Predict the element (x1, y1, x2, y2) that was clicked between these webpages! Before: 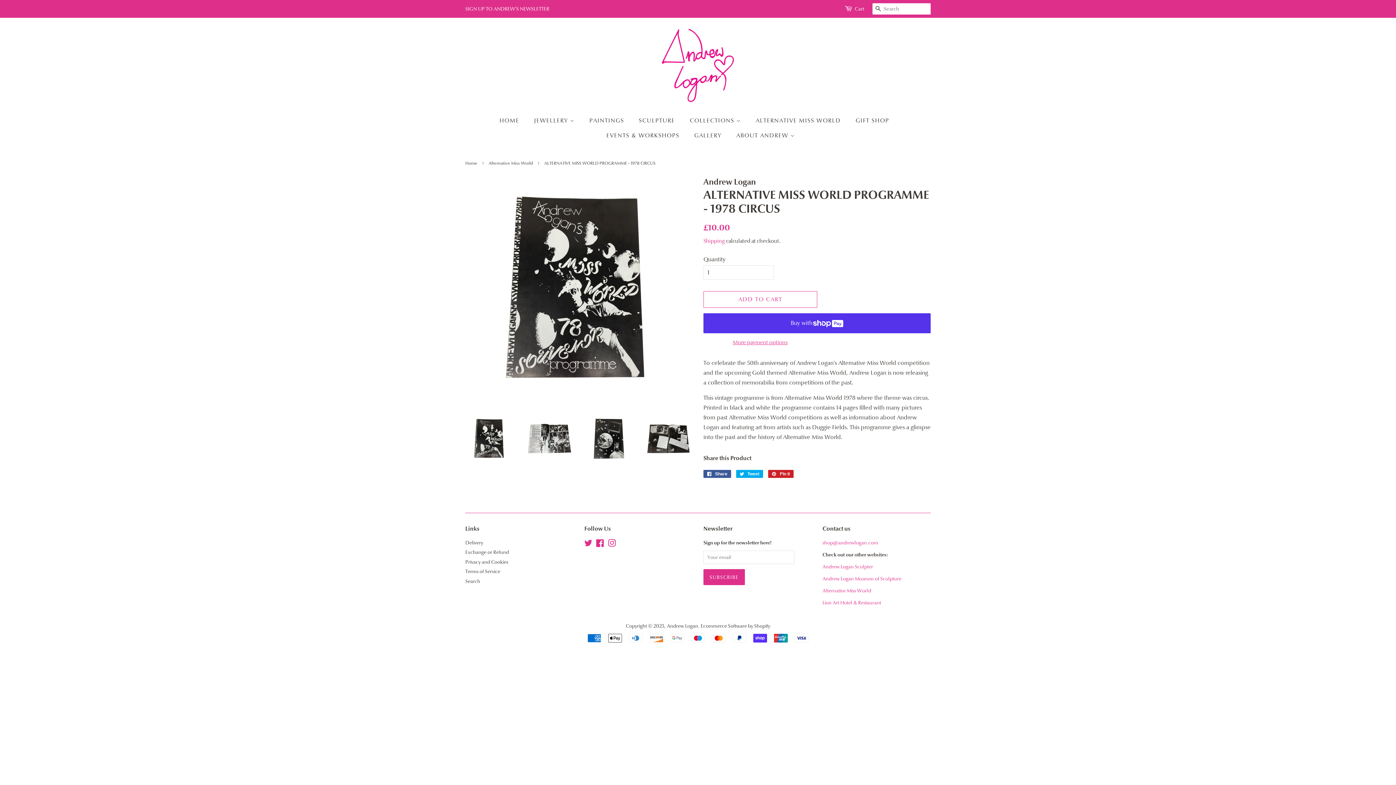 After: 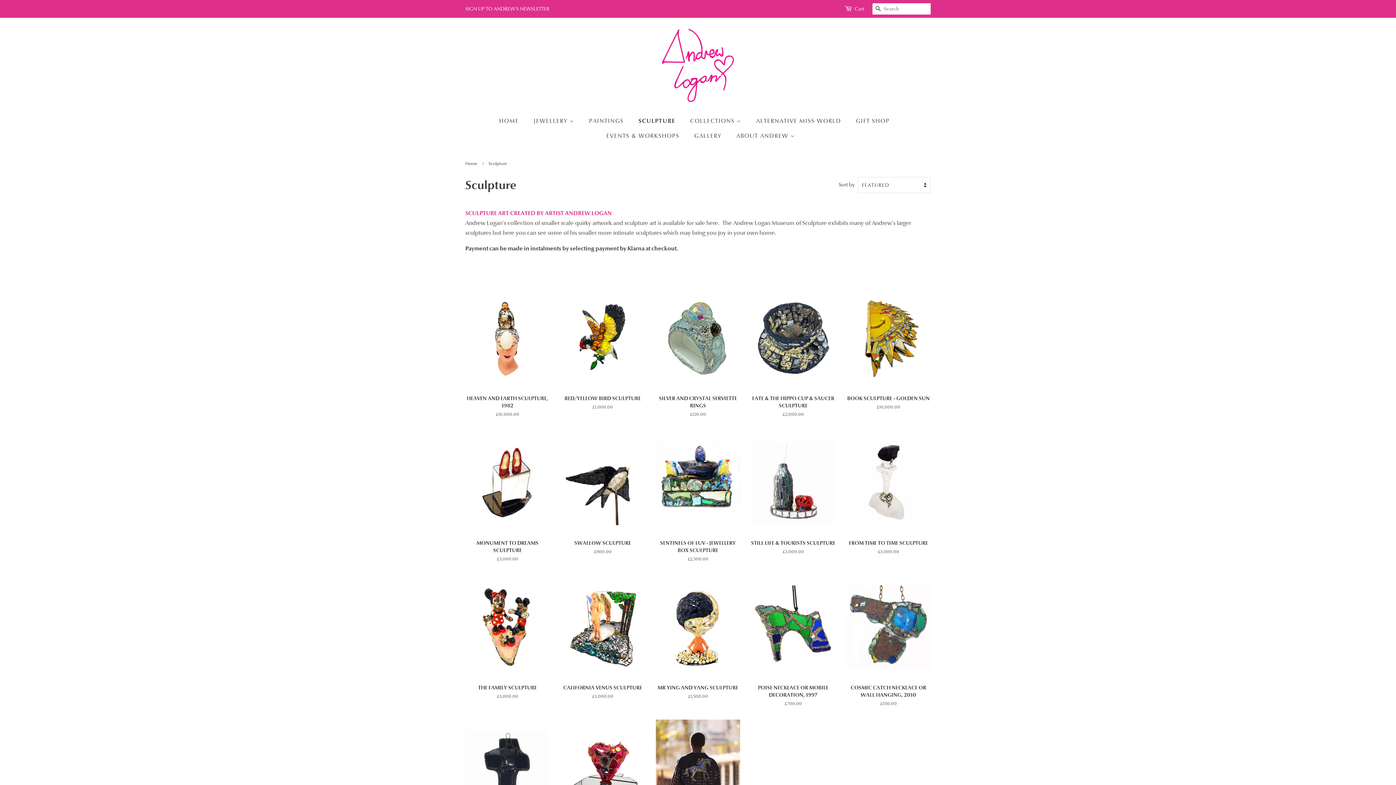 Action: label: SCULPTURE bbox: (633, 113, 682, 128)